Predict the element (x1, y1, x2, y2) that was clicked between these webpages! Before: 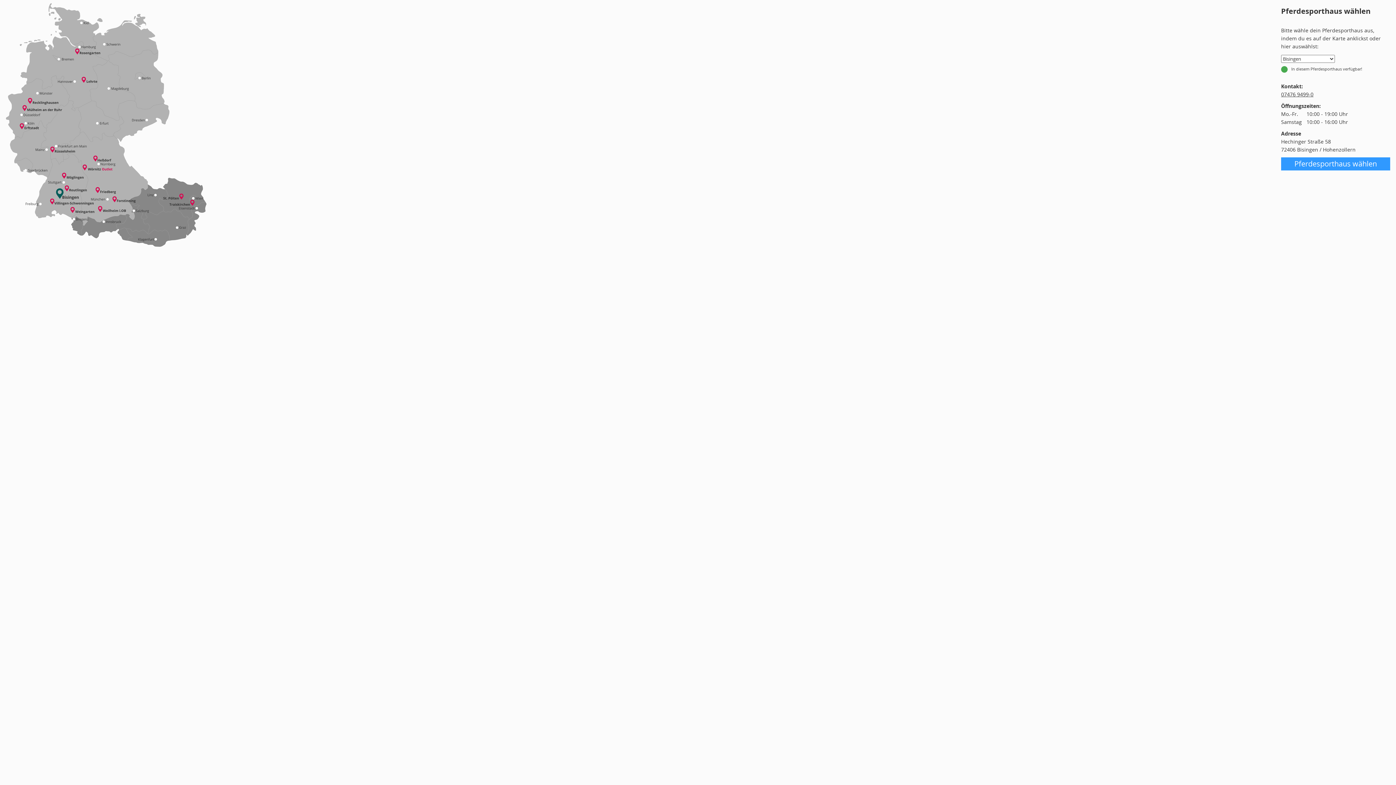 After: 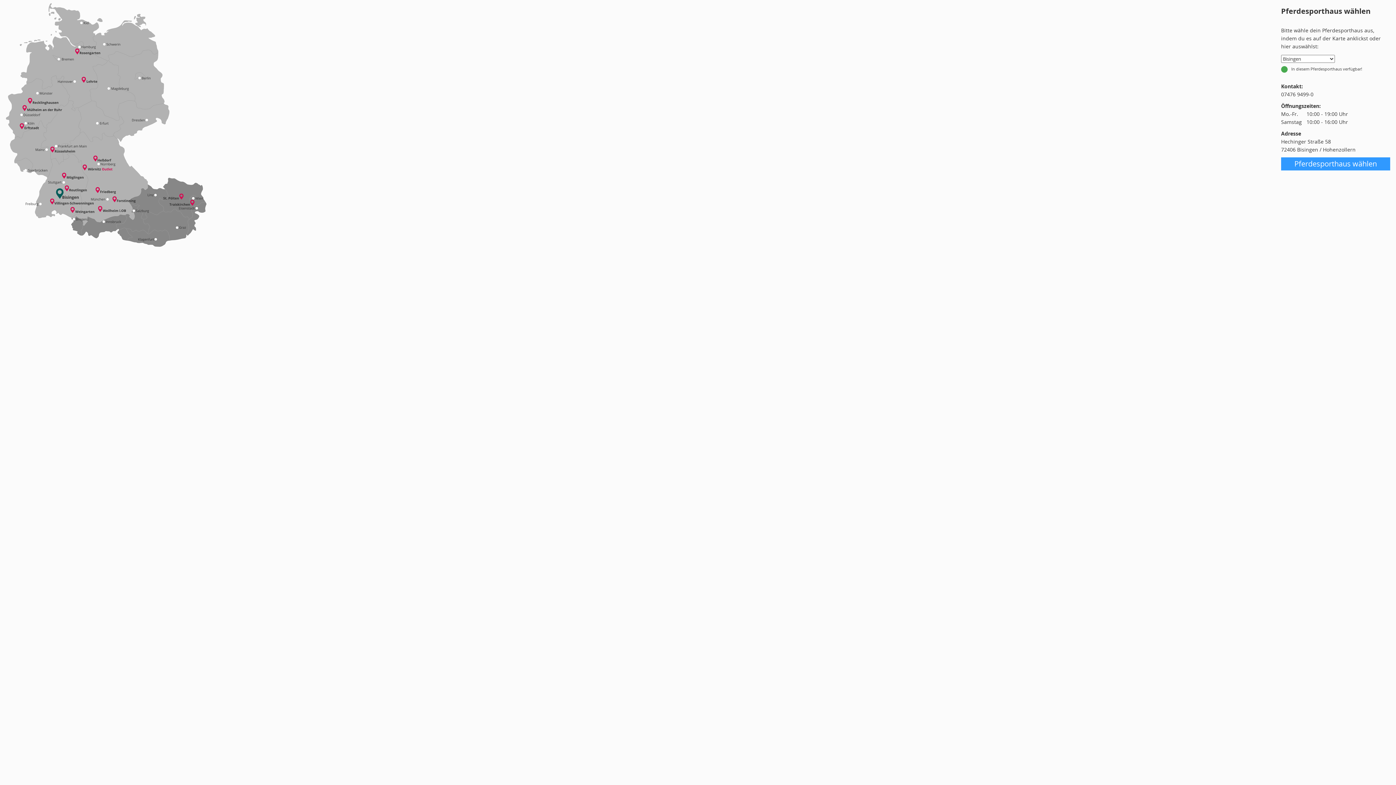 Action: label: 07476 9499-0 bbox: (1281, 90, 1313, 97)